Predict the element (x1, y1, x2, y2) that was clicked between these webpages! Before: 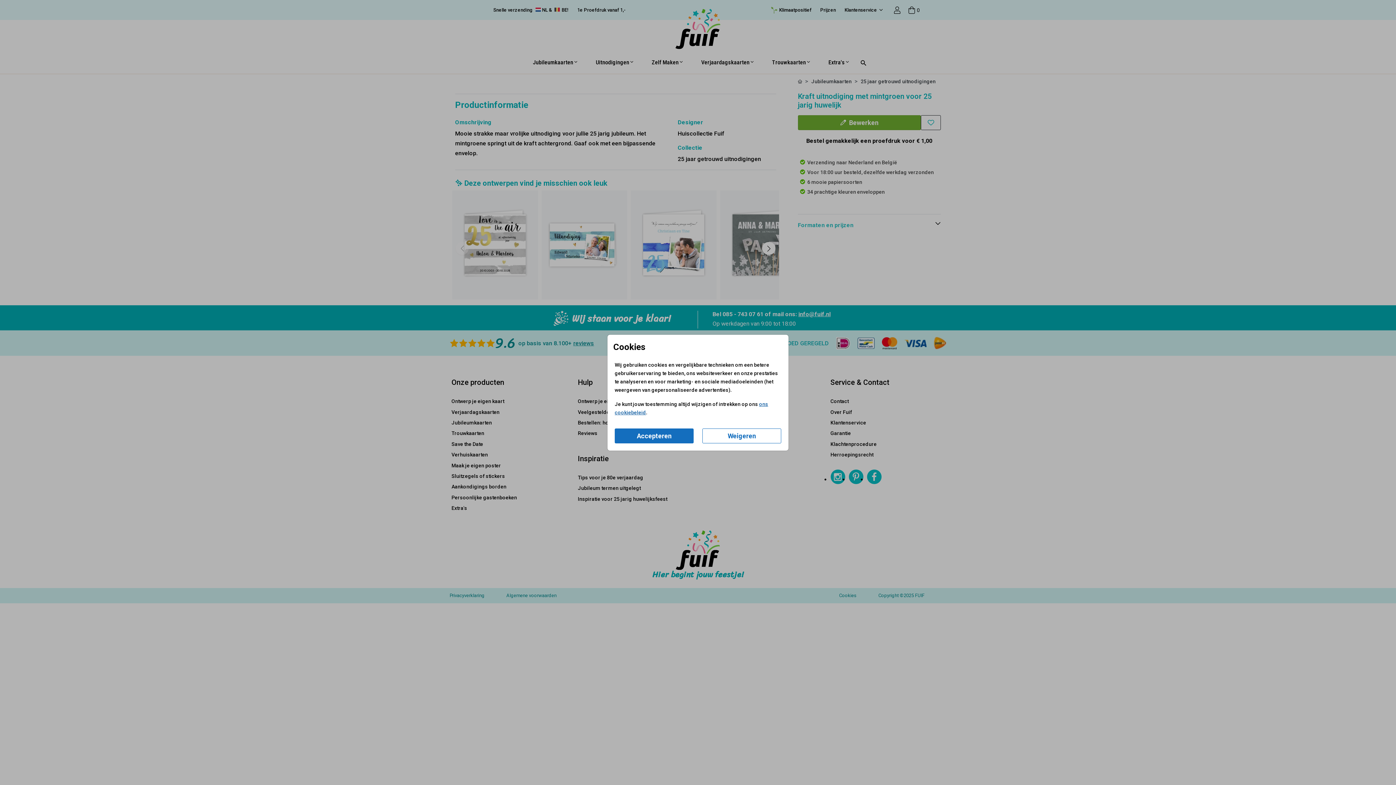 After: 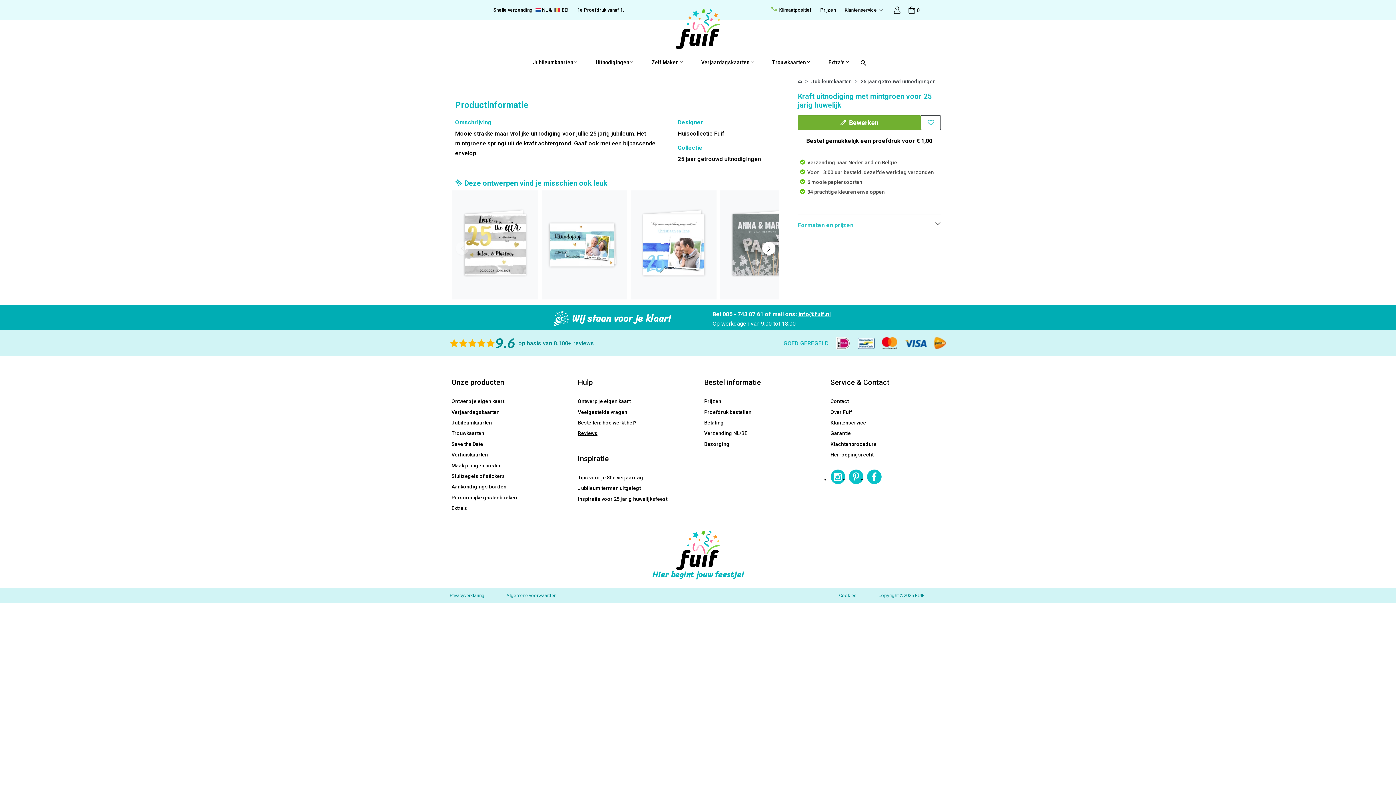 Action: bbox: (614, 428, 693, 443) label: Accepteren